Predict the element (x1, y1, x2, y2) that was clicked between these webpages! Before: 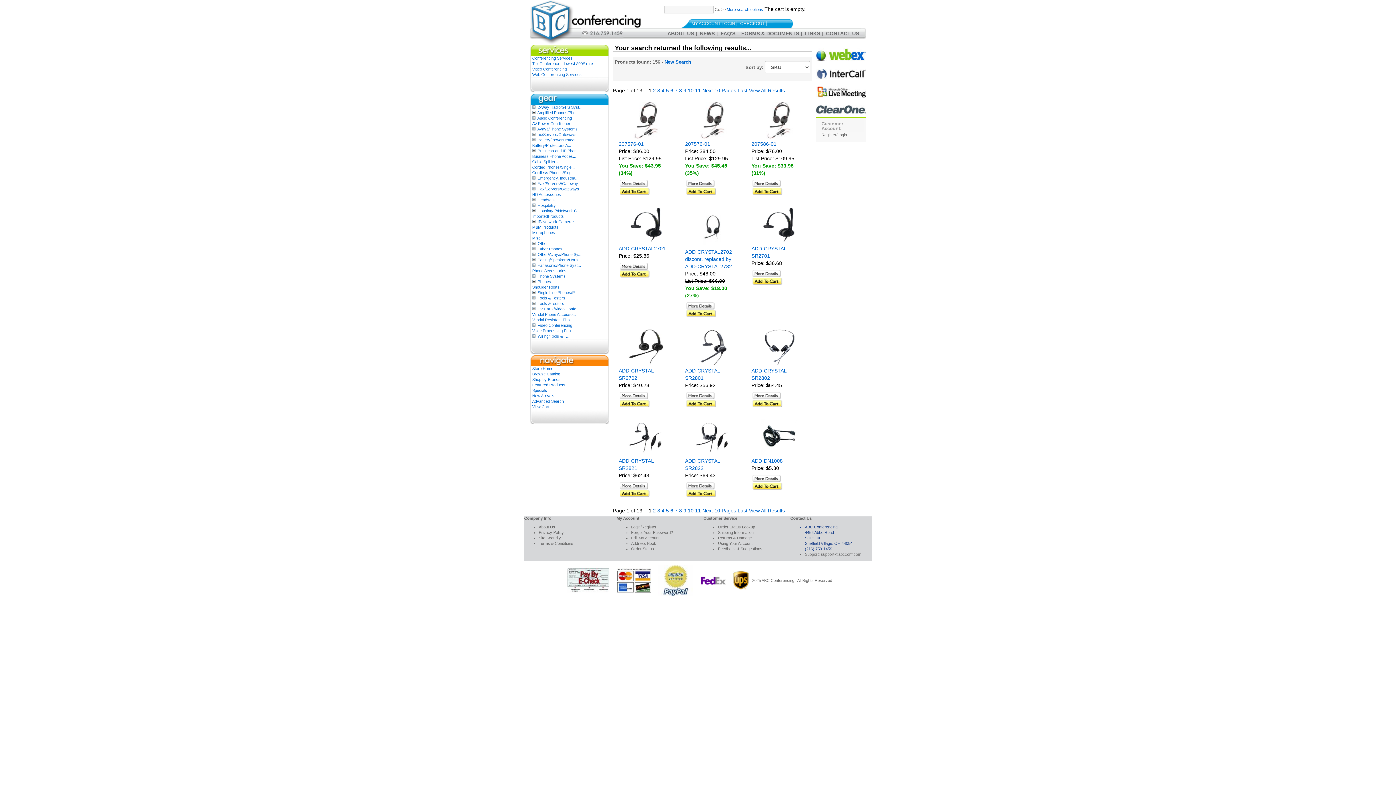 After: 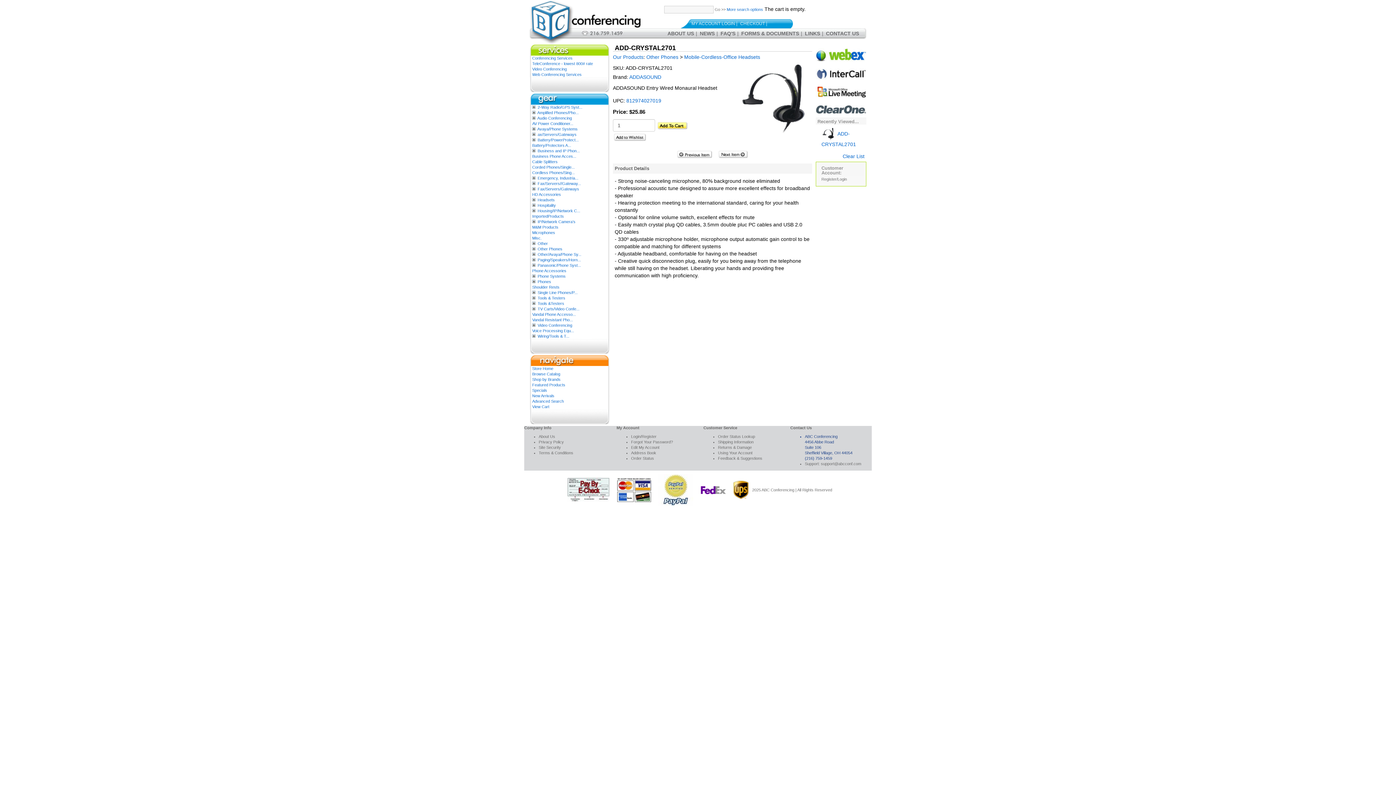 Action: label:   bbox: (618, 263, 649, 268)